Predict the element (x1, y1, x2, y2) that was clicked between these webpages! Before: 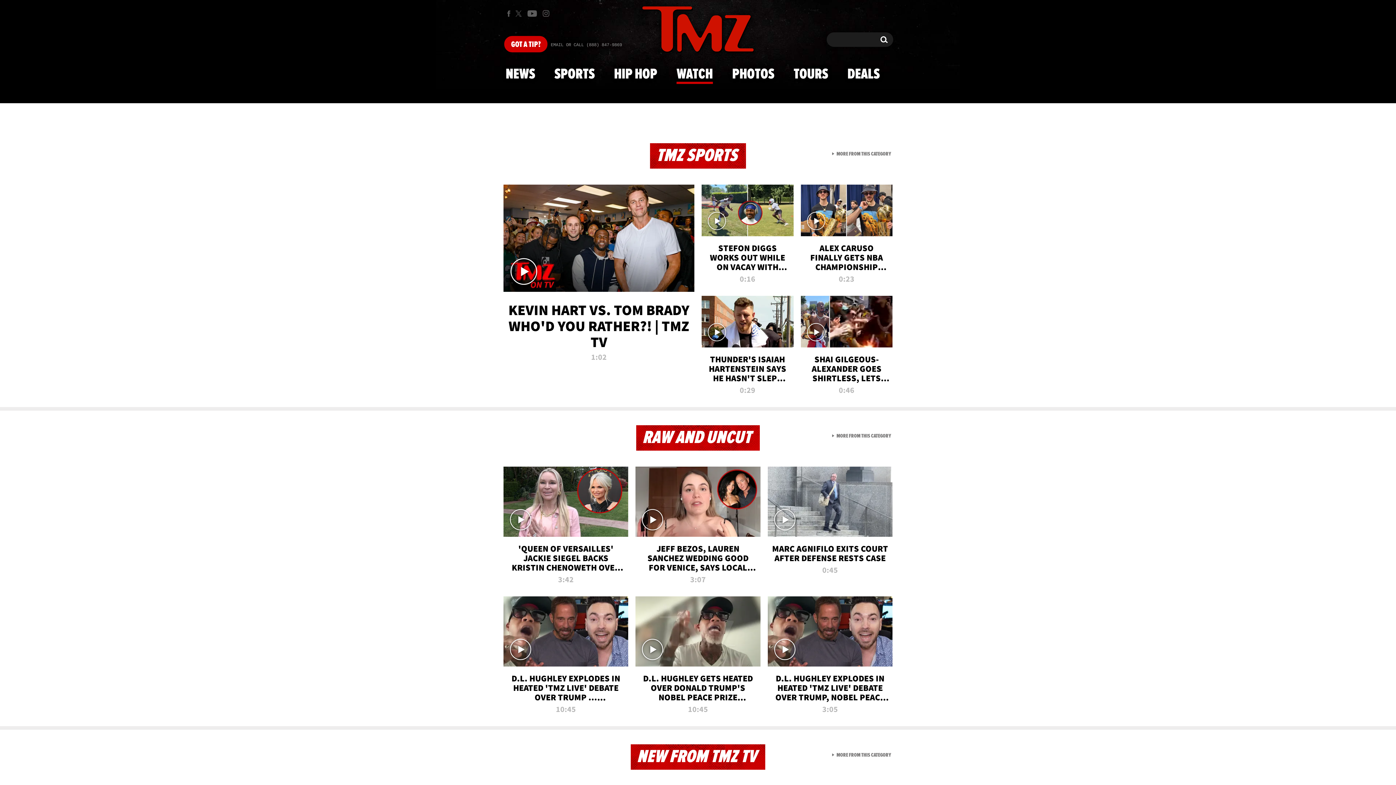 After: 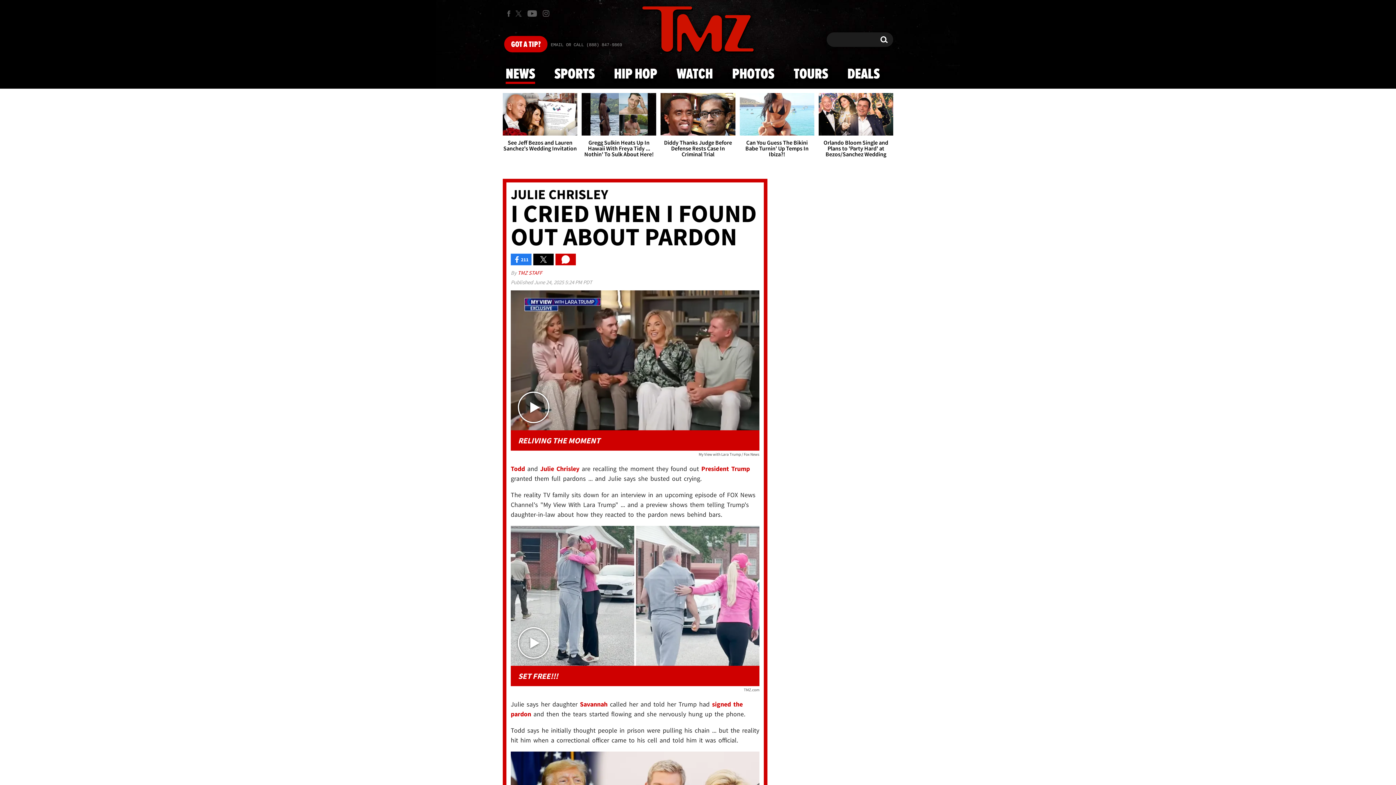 Action: bbox: (642, 0, 753, 59)